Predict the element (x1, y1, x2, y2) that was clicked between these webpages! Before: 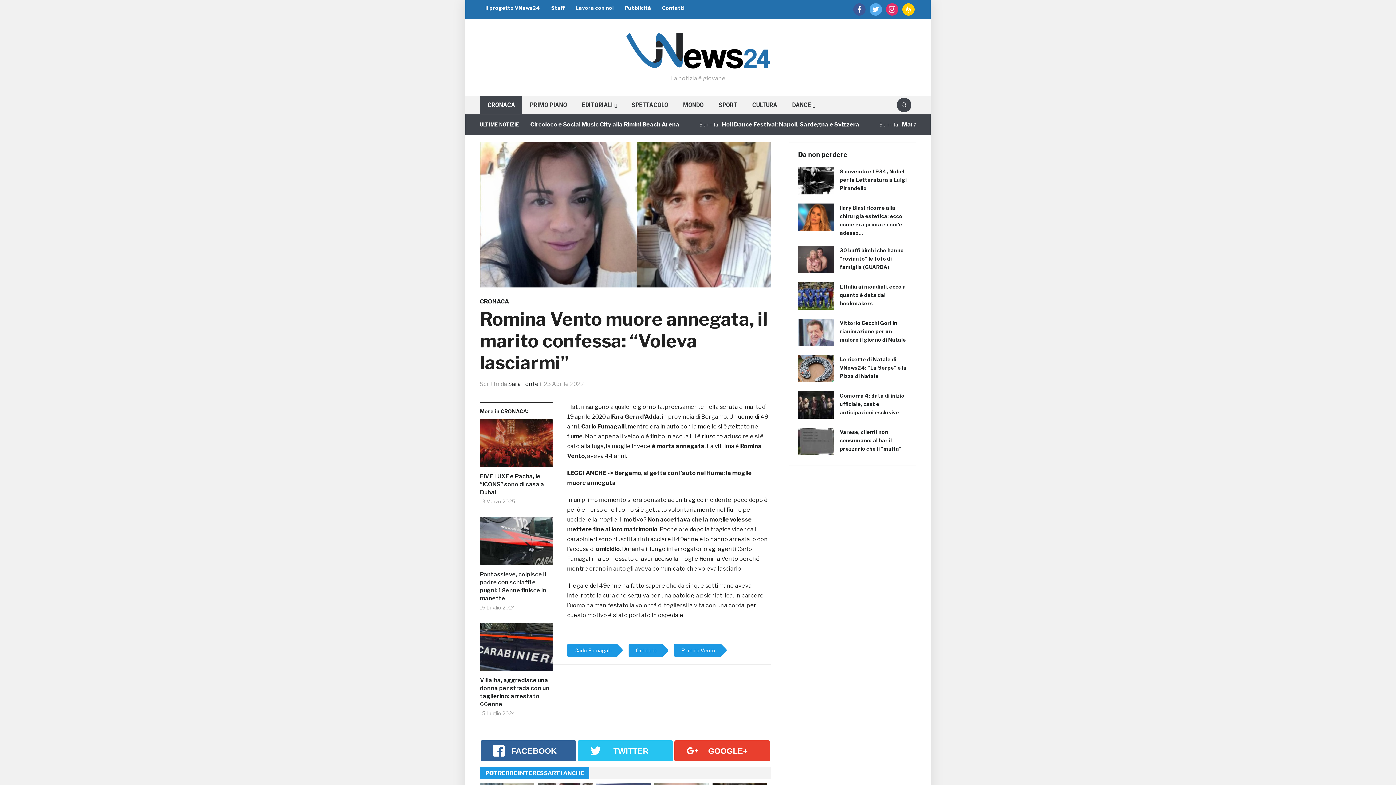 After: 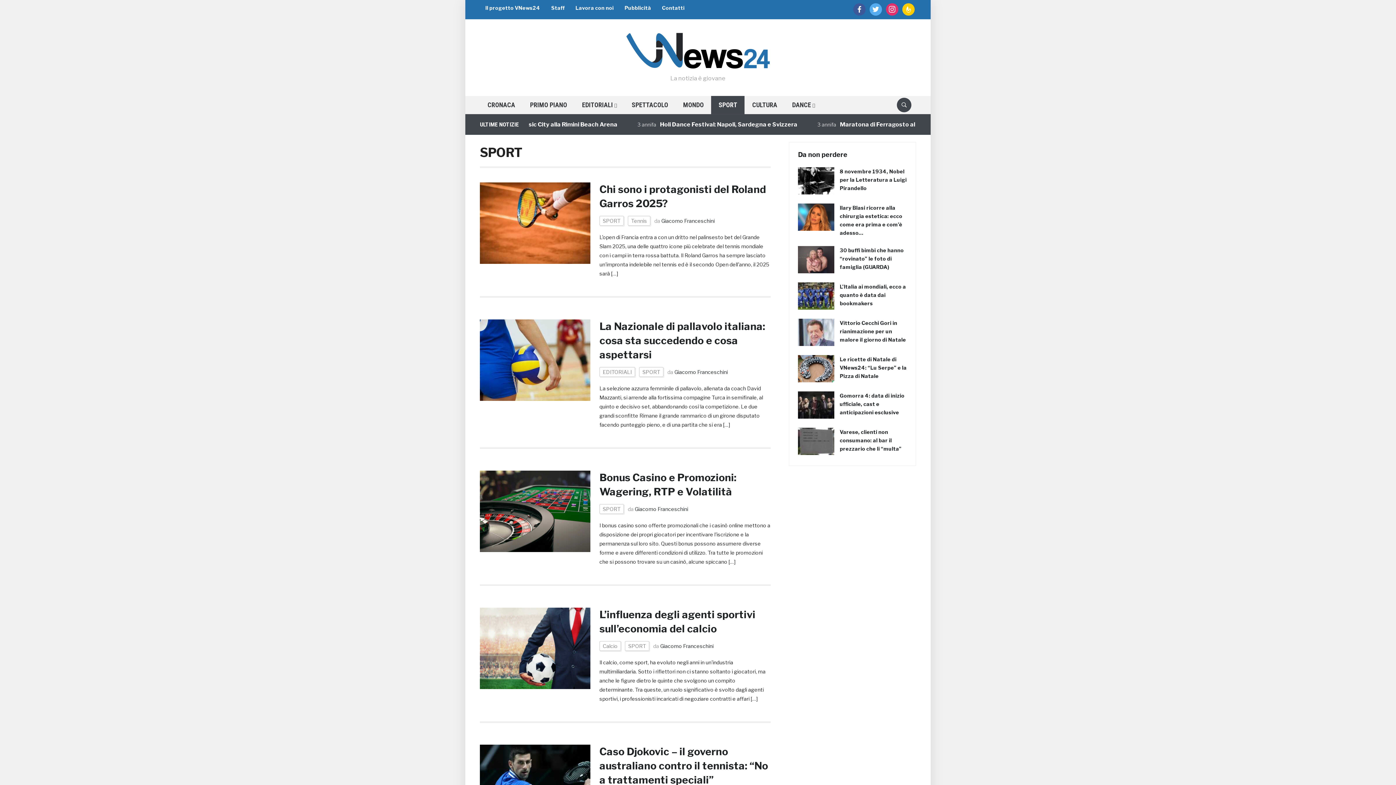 Action: label: SPORT bbox: (711, 96, 744, 114)